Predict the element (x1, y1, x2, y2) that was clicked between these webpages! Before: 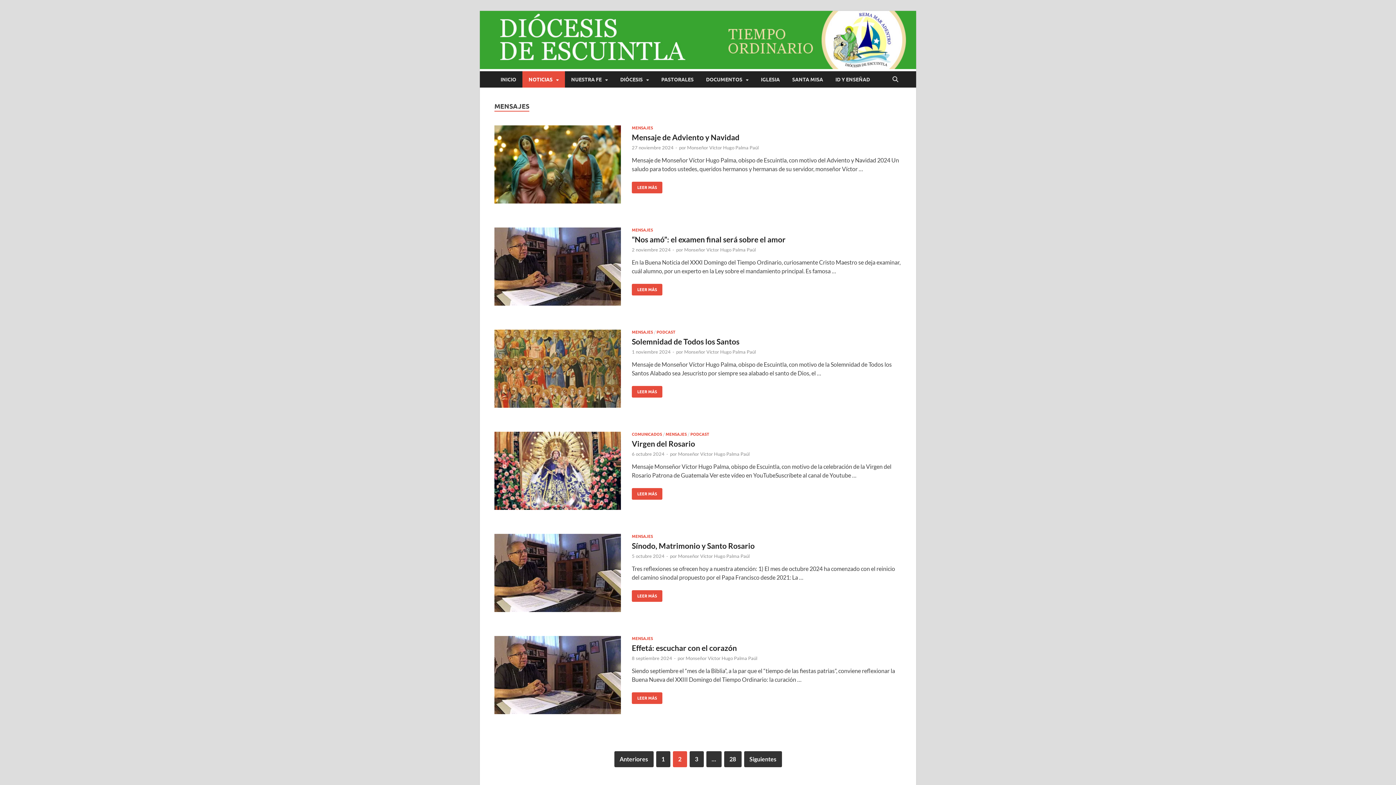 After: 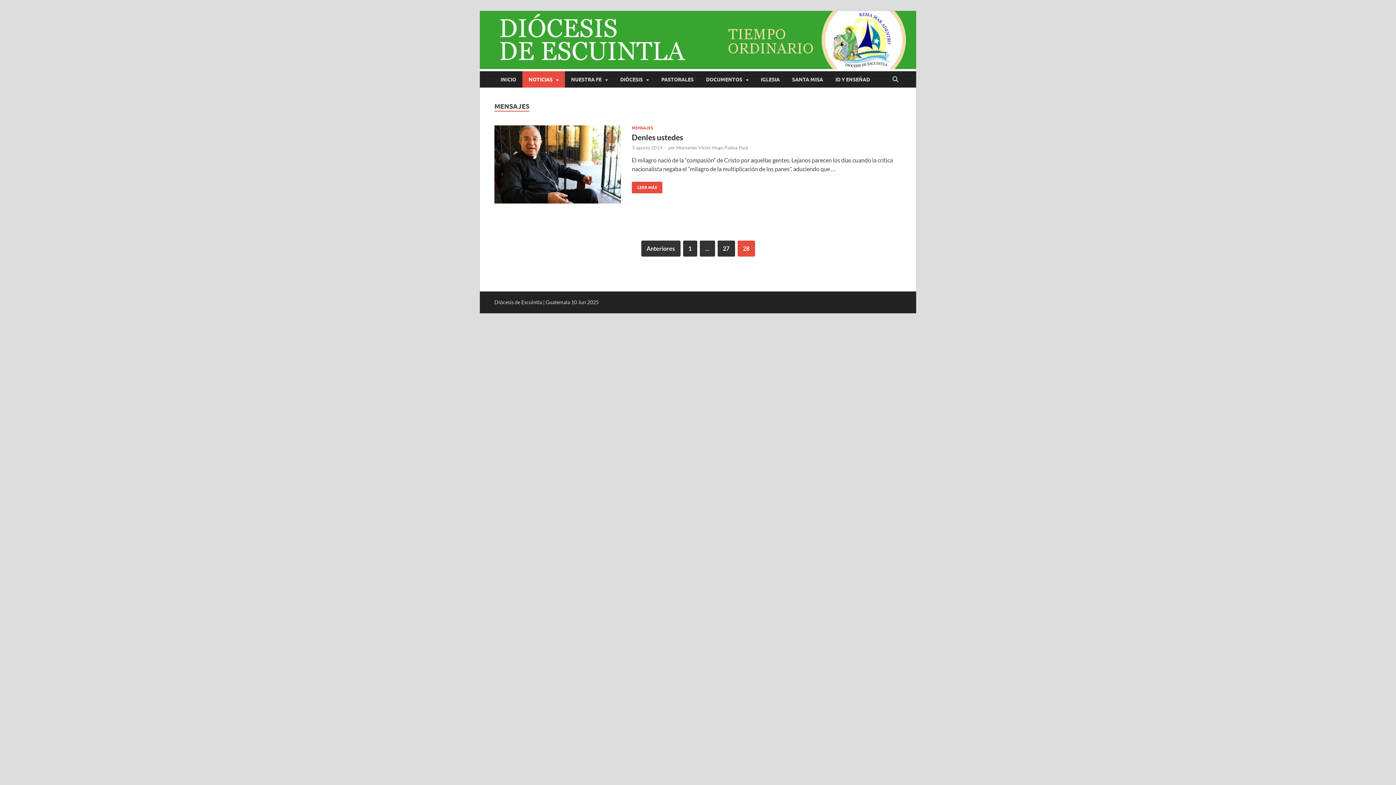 Action: label: 28 bbox: (724, 751, 741, 767)